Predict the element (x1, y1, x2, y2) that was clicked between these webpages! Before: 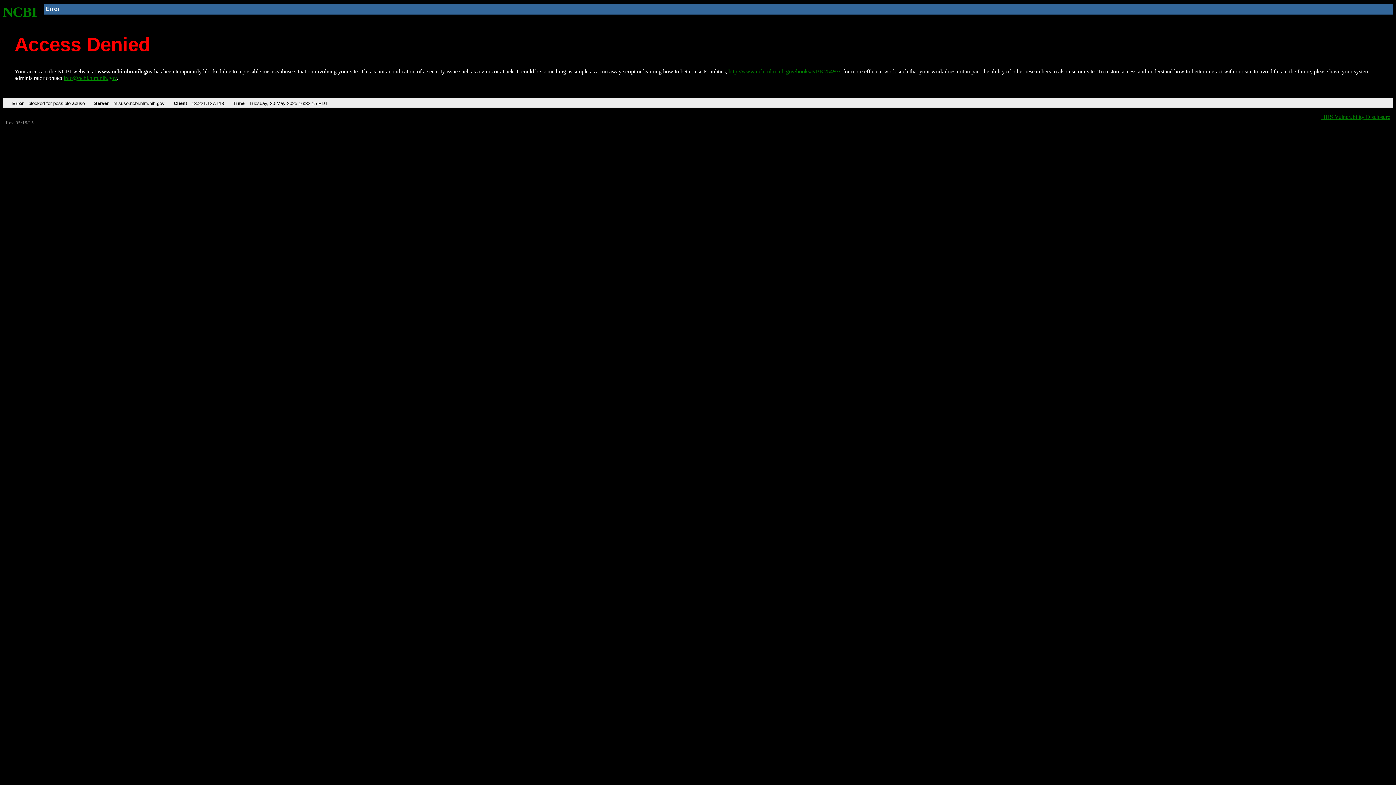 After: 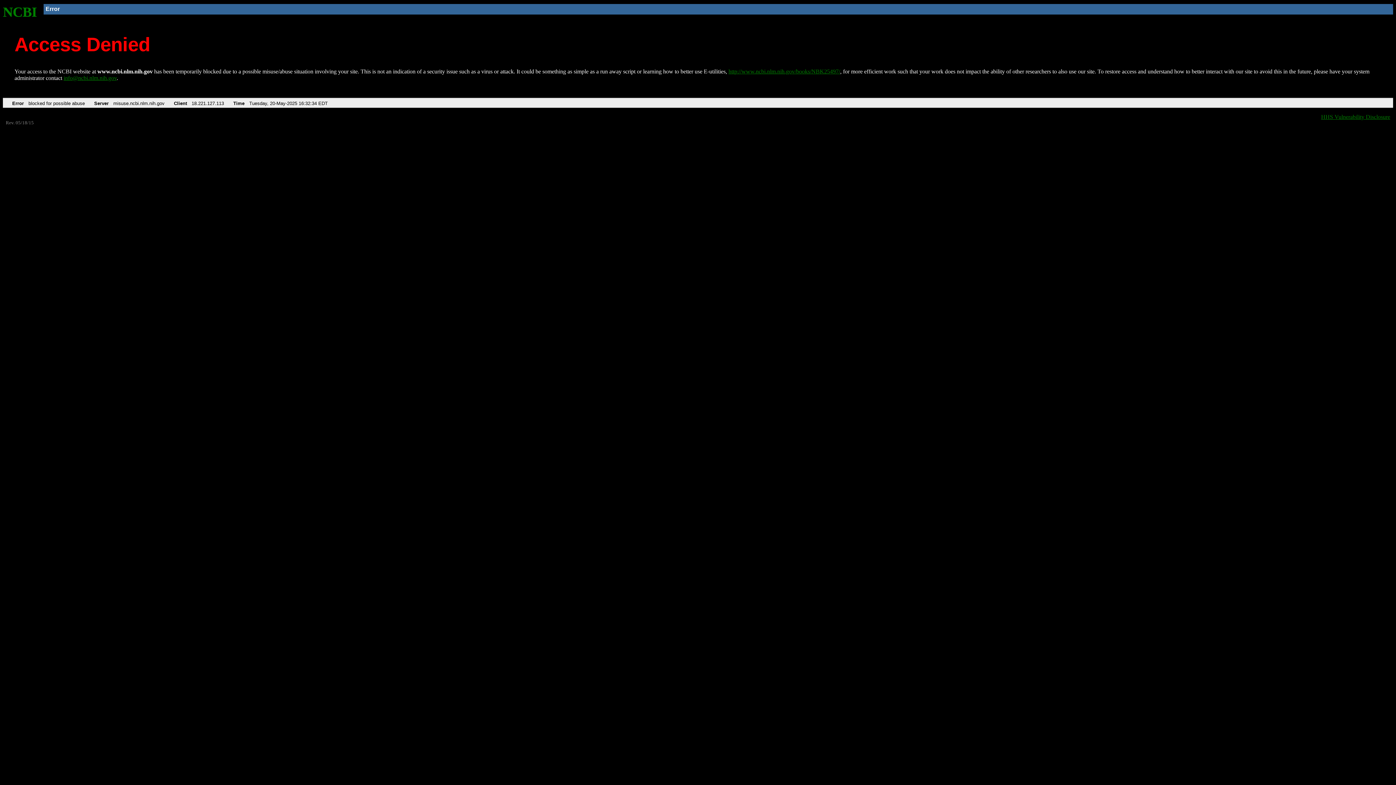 Action: bbox: (2, 4, 37, 19) label: NCBI